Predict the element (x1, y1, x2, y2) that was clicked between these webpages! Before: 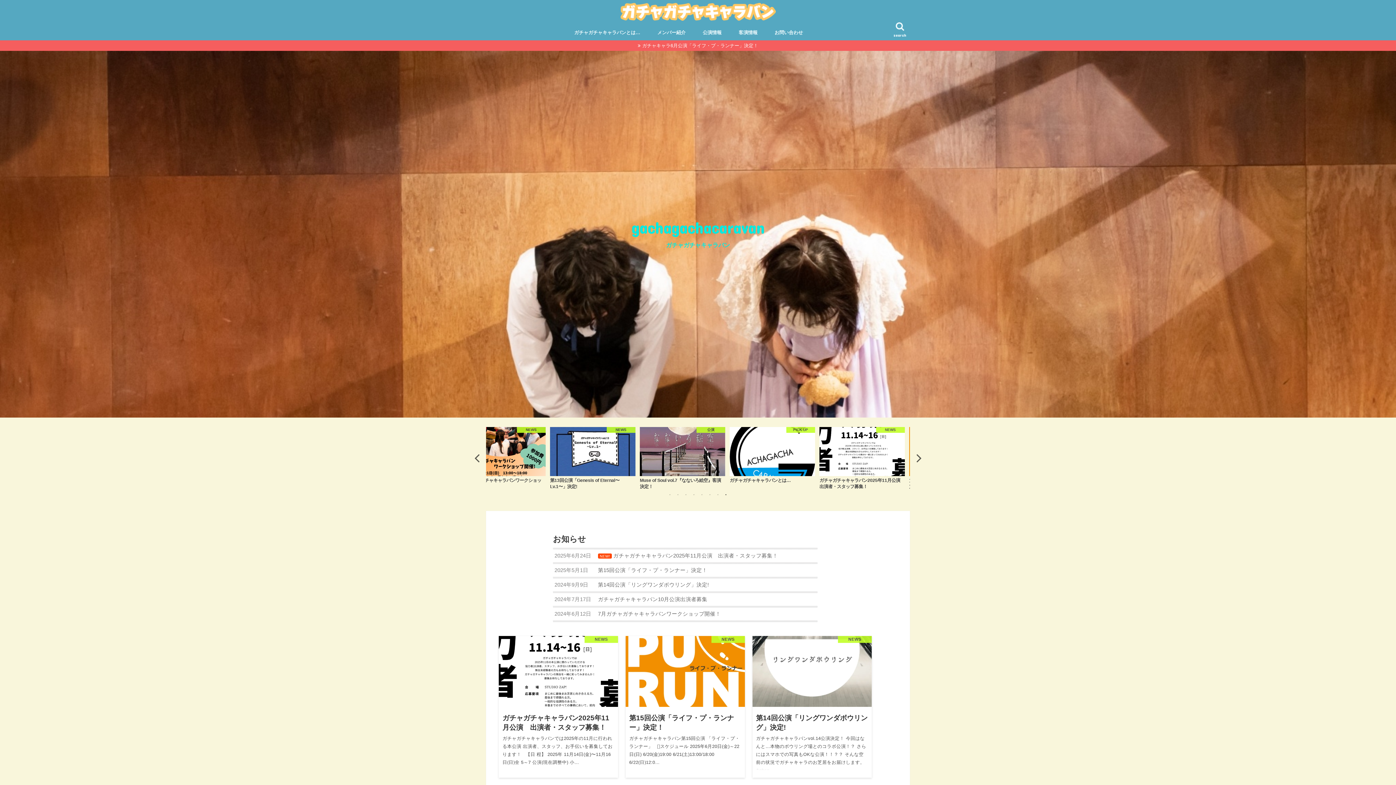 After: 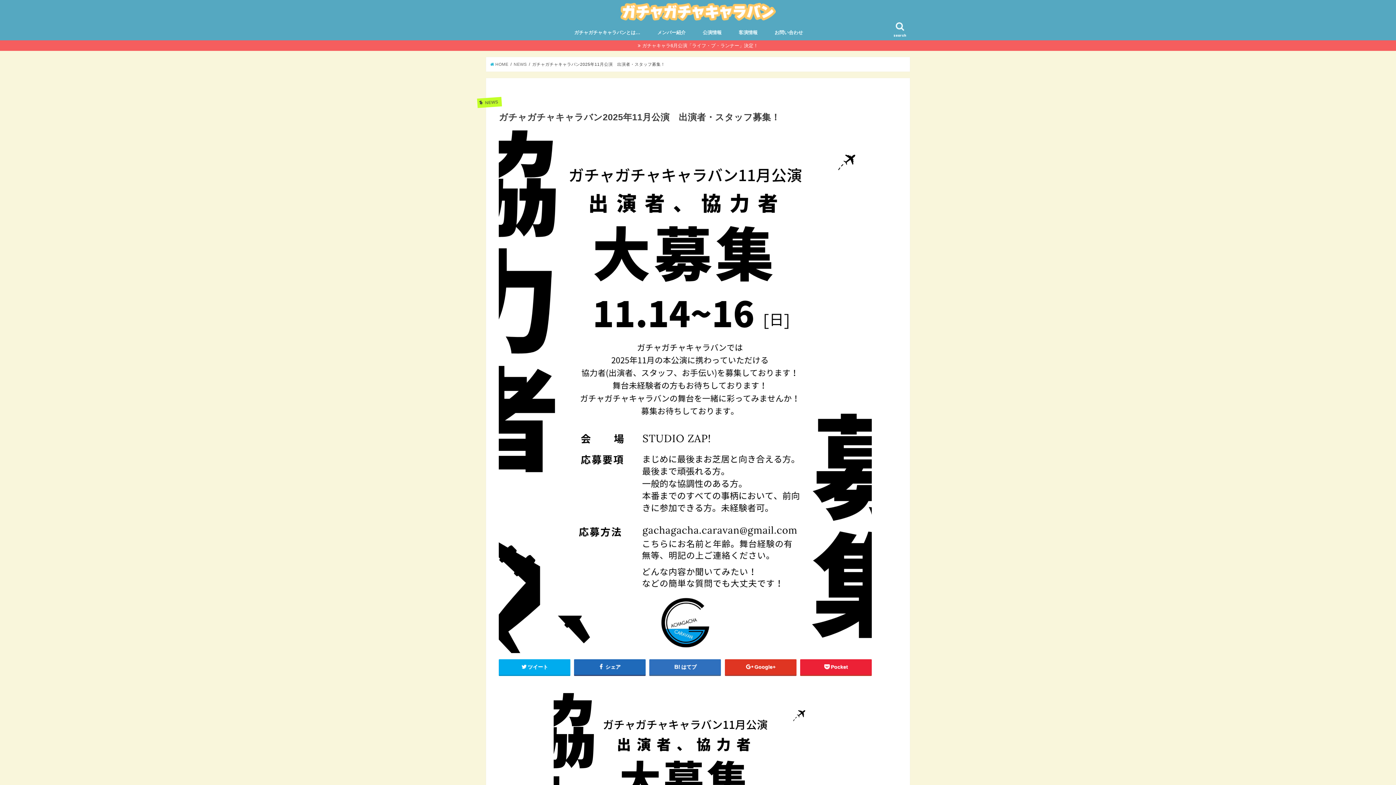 Action: bbox: (498, 636, 618, 778) label: NEWS
ガチャガチャキャラバン2025年11月公演　出演者・スタッフ募集！

ガチャガチャキャラバンでは2025年の11月に行われる本公演 出演者、スタッフ、お手伝いを募集しております！   【日 程】 2025年 11月14日(金)〜11月16日(日)全 5～7 公演(現在調整中) 小…